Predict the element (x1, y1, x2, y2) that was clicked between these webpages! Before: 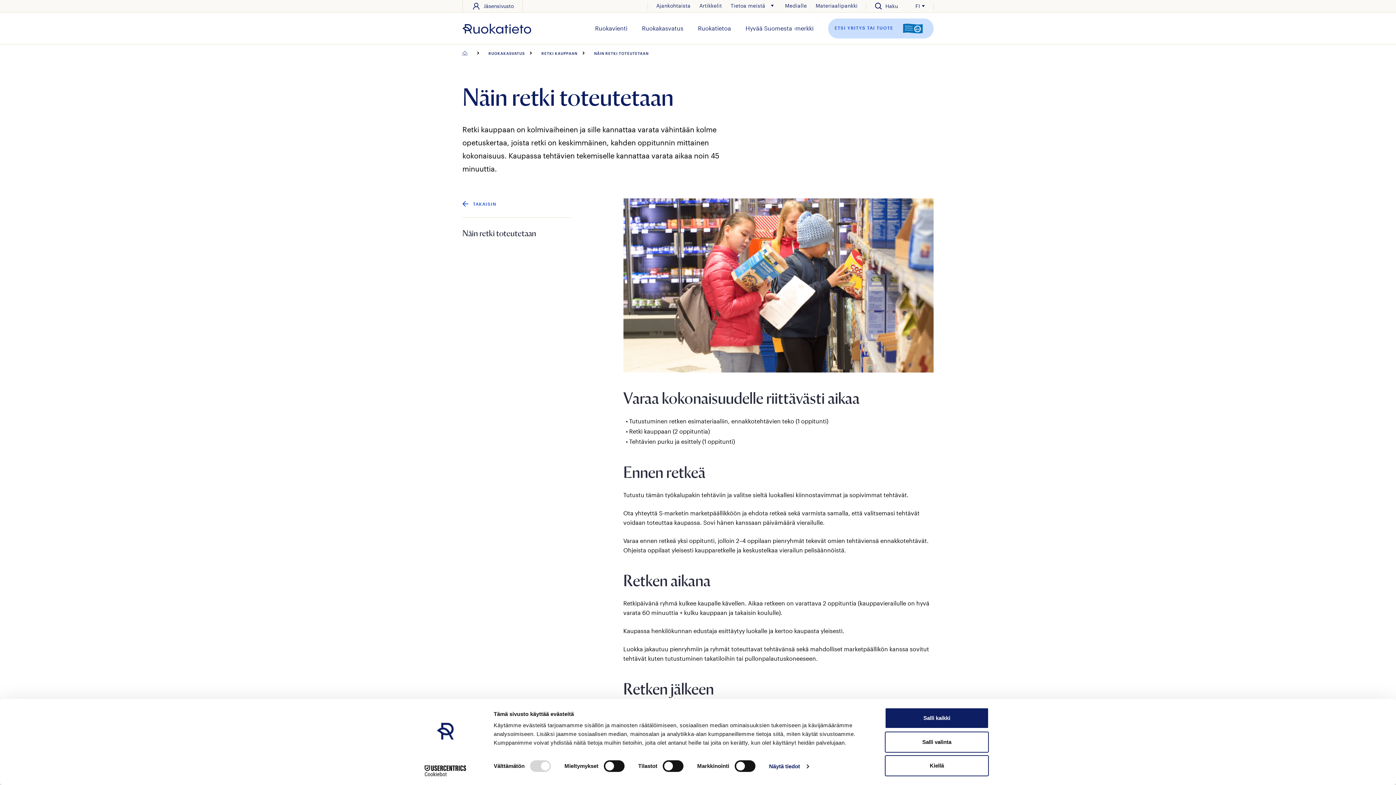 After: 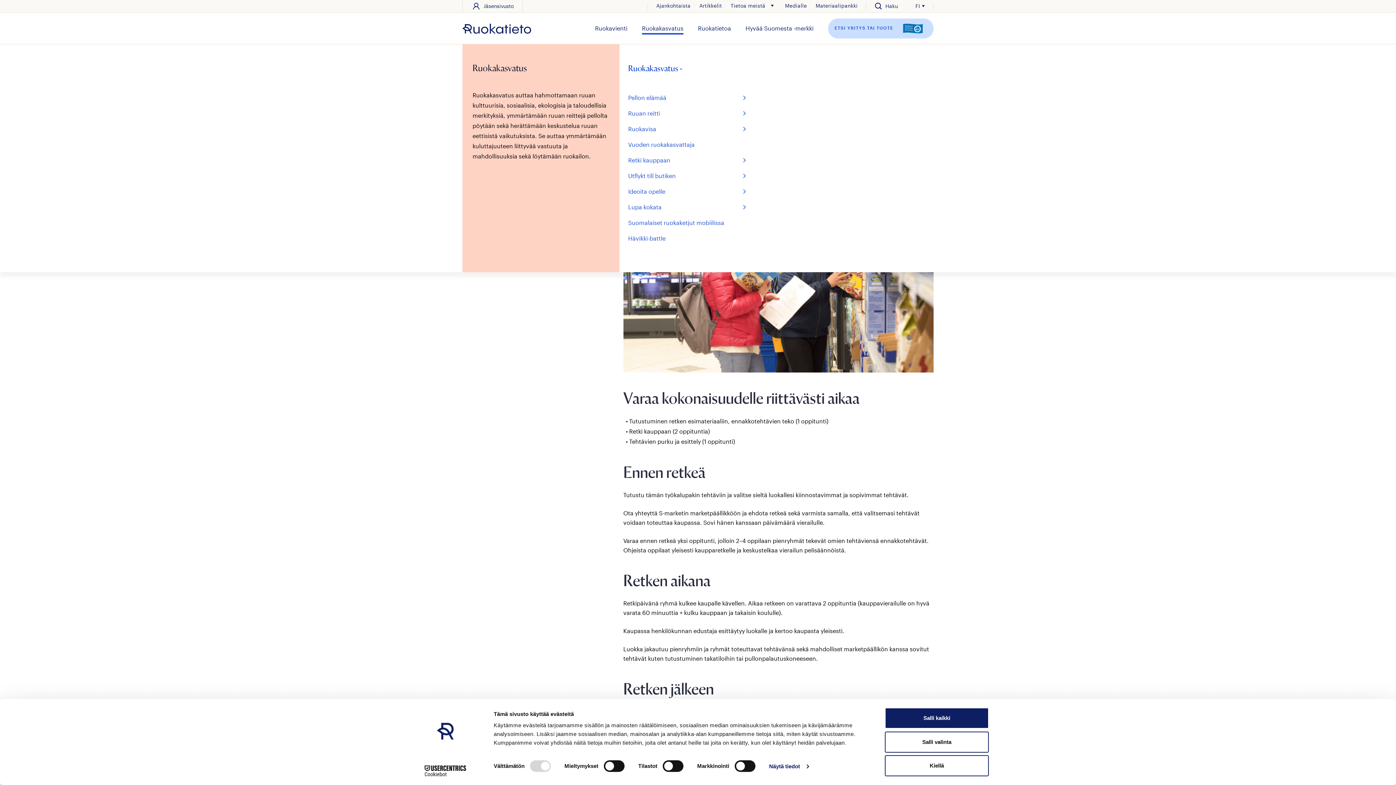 Action: bbox: (642, 24, 683, 32) label: Ruokakasvatus